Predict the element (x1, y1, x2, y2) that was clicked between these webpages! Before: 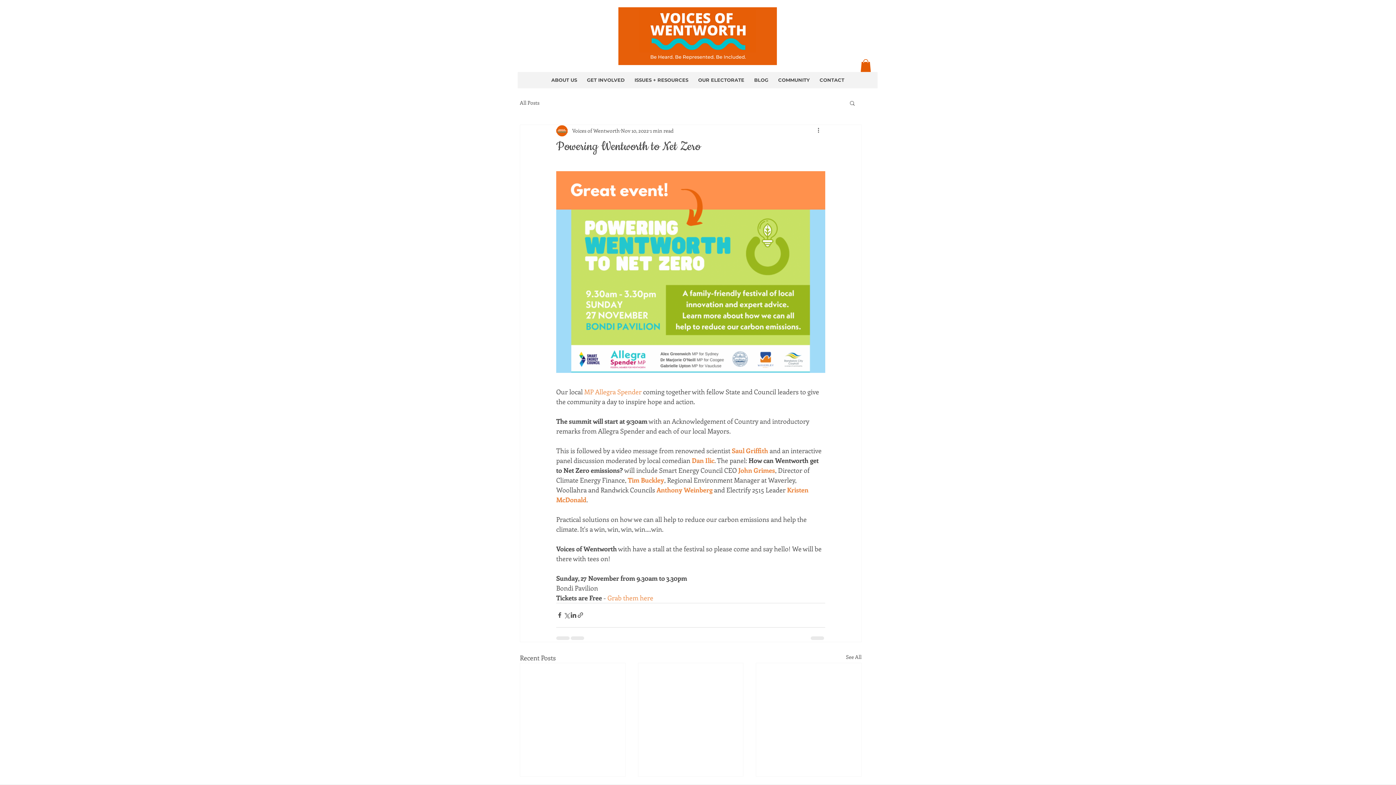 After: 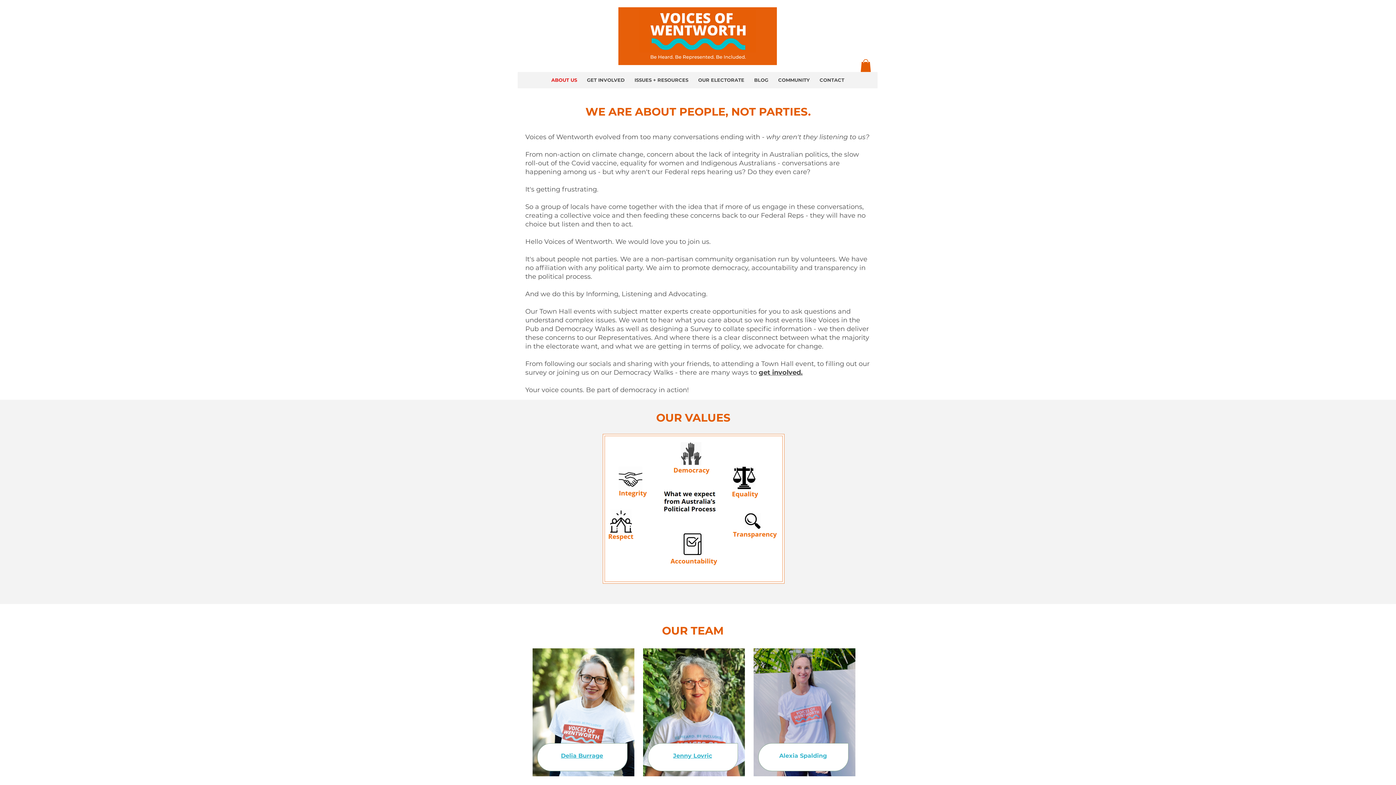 Action: label: ABOUT US bbox: (546, 71, 582, 88)